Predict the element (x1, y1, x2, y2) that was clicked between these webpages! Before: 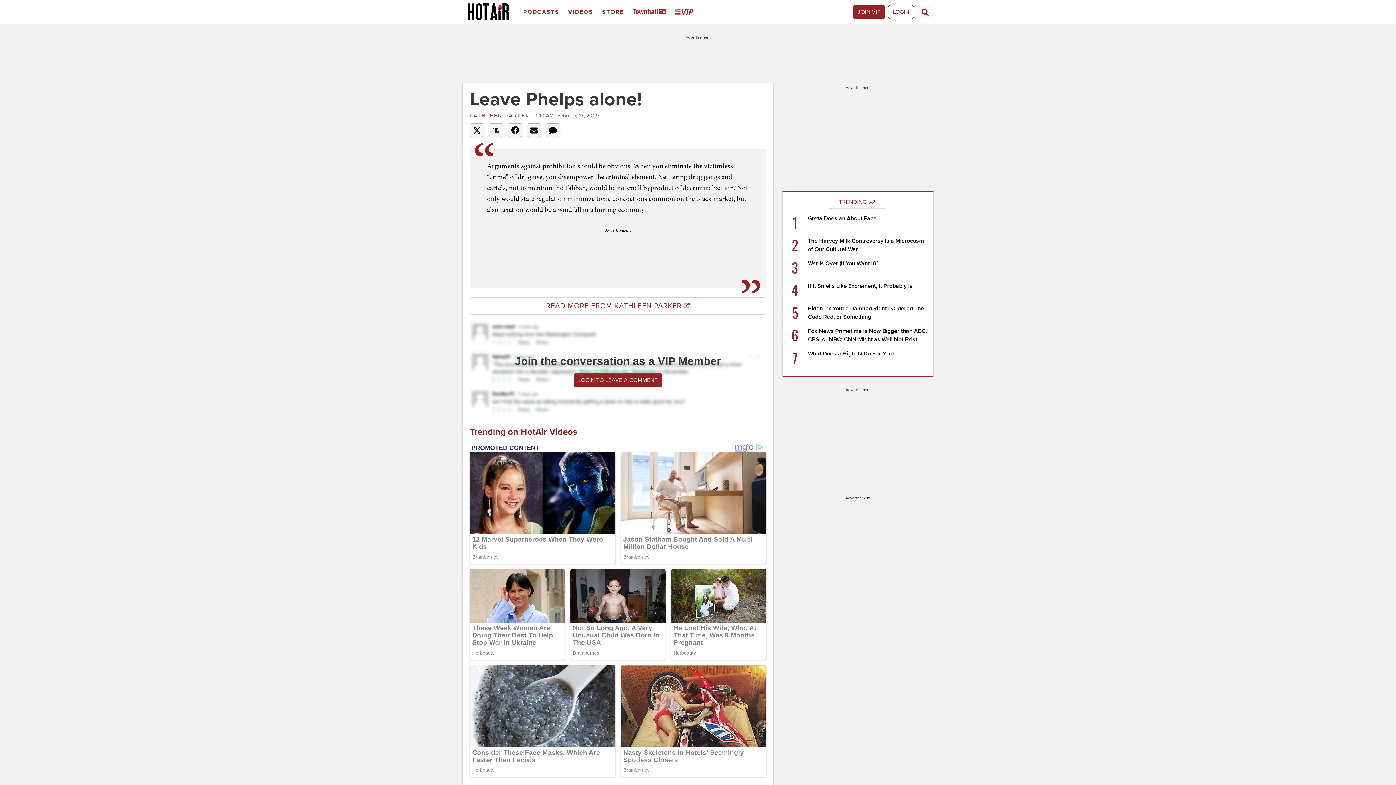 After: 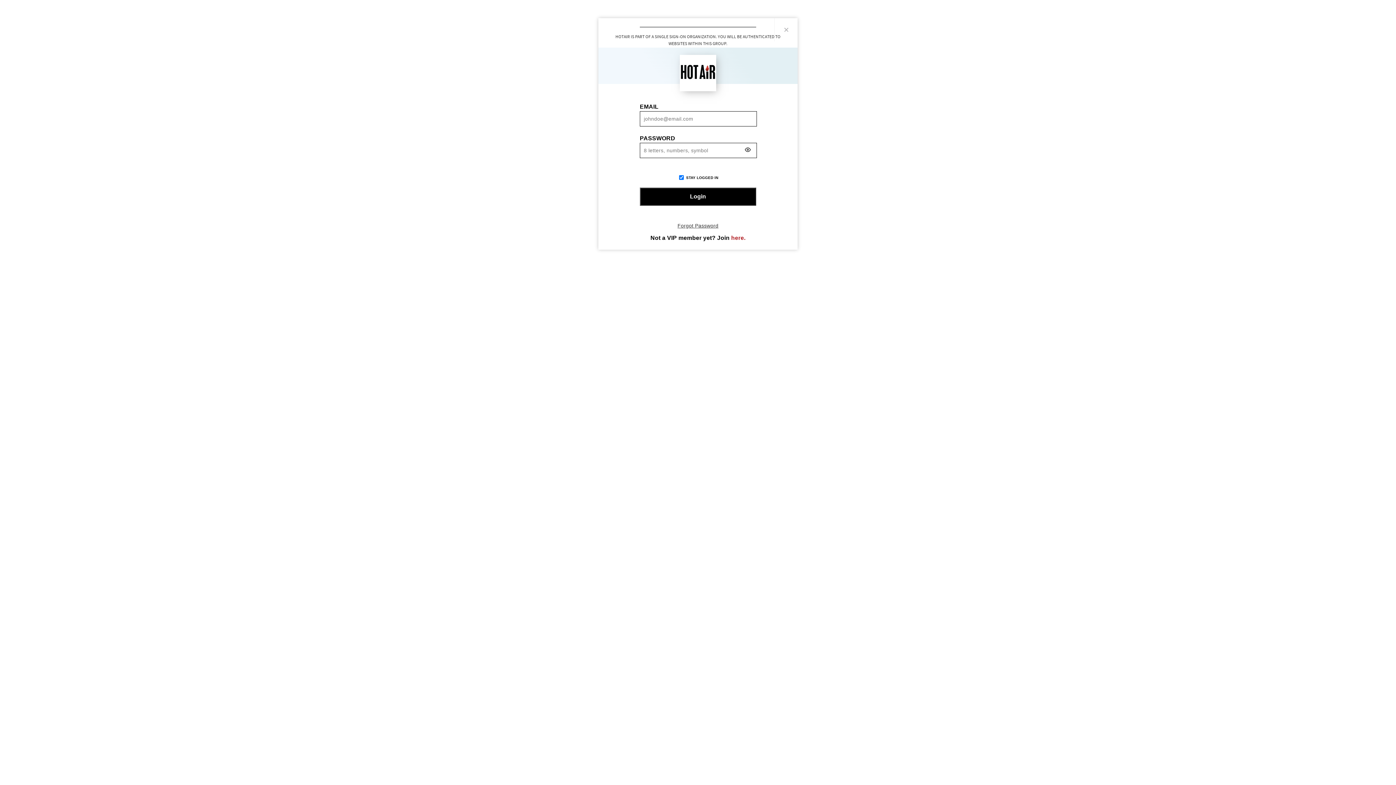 Action: label: LOGIN TO LEAVE A COMMENT bbox: (573, 373, 662, 387)